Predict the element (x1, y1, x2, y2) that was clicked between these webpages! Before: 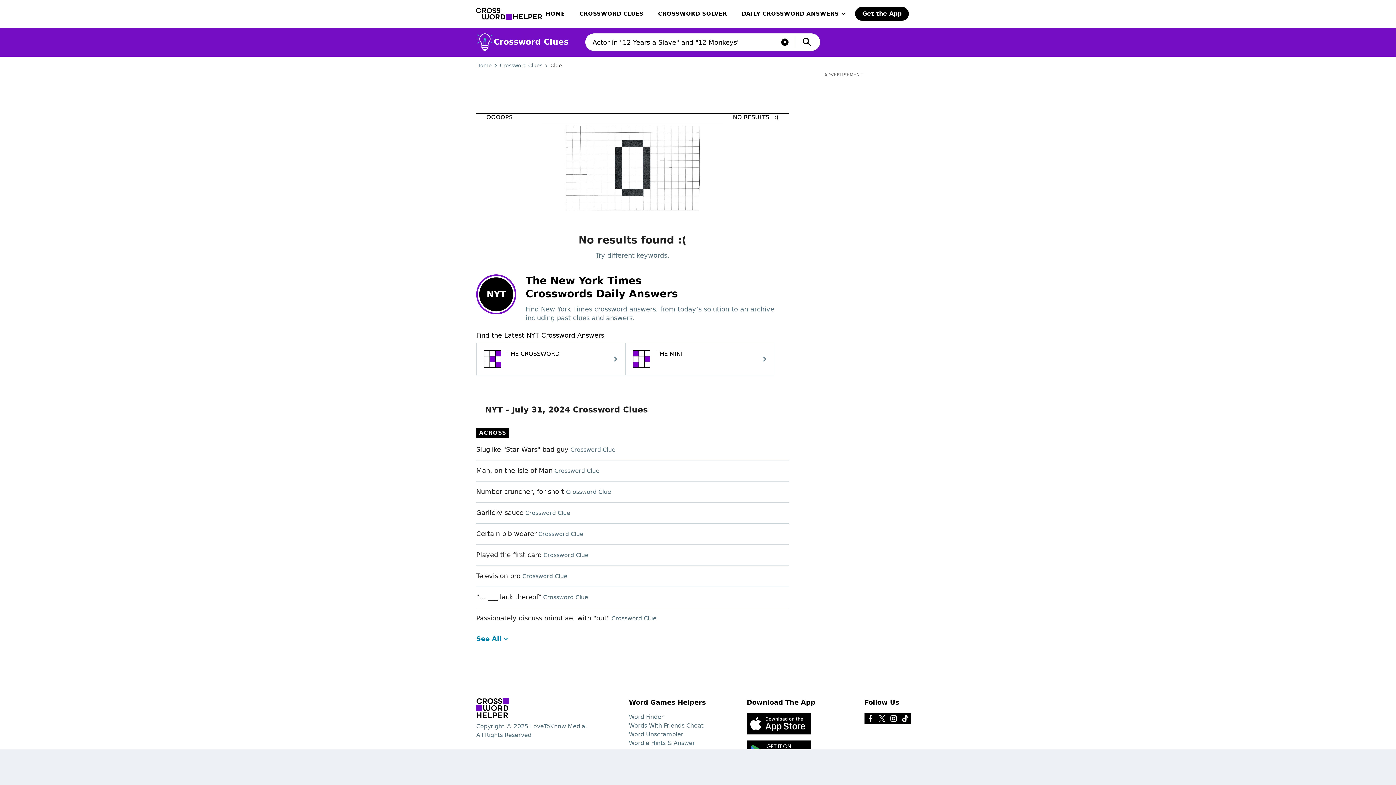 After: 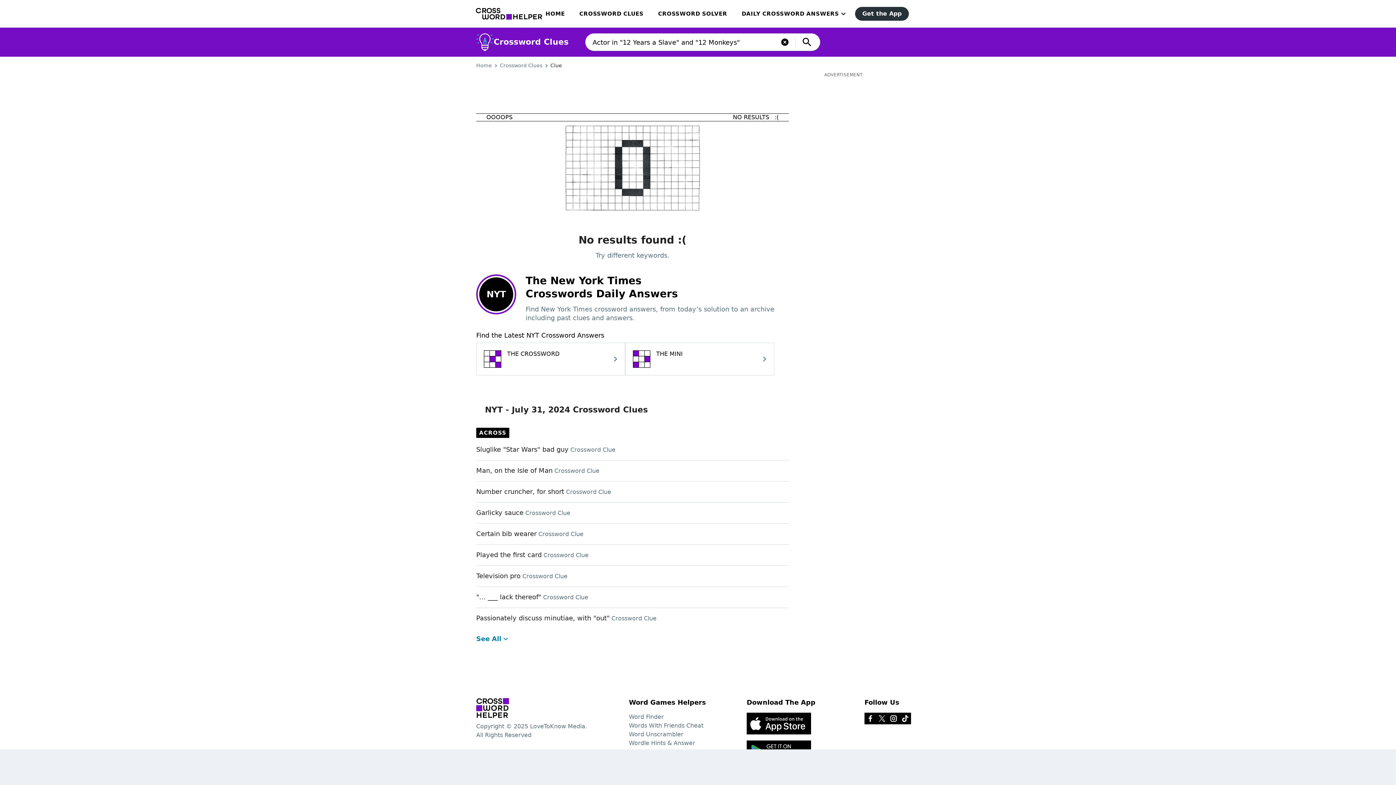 Action: bbox: (855, 6, 909, 20) label: Get the App